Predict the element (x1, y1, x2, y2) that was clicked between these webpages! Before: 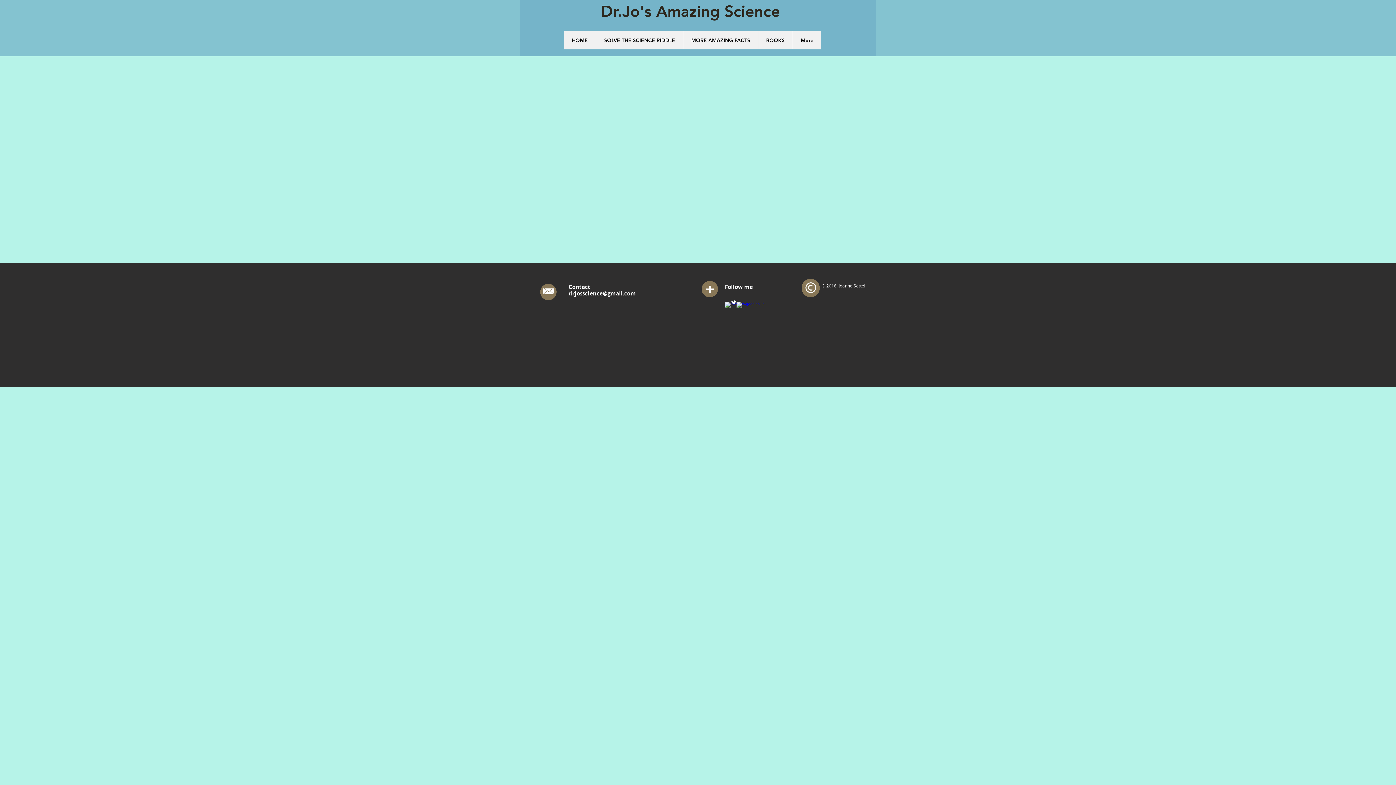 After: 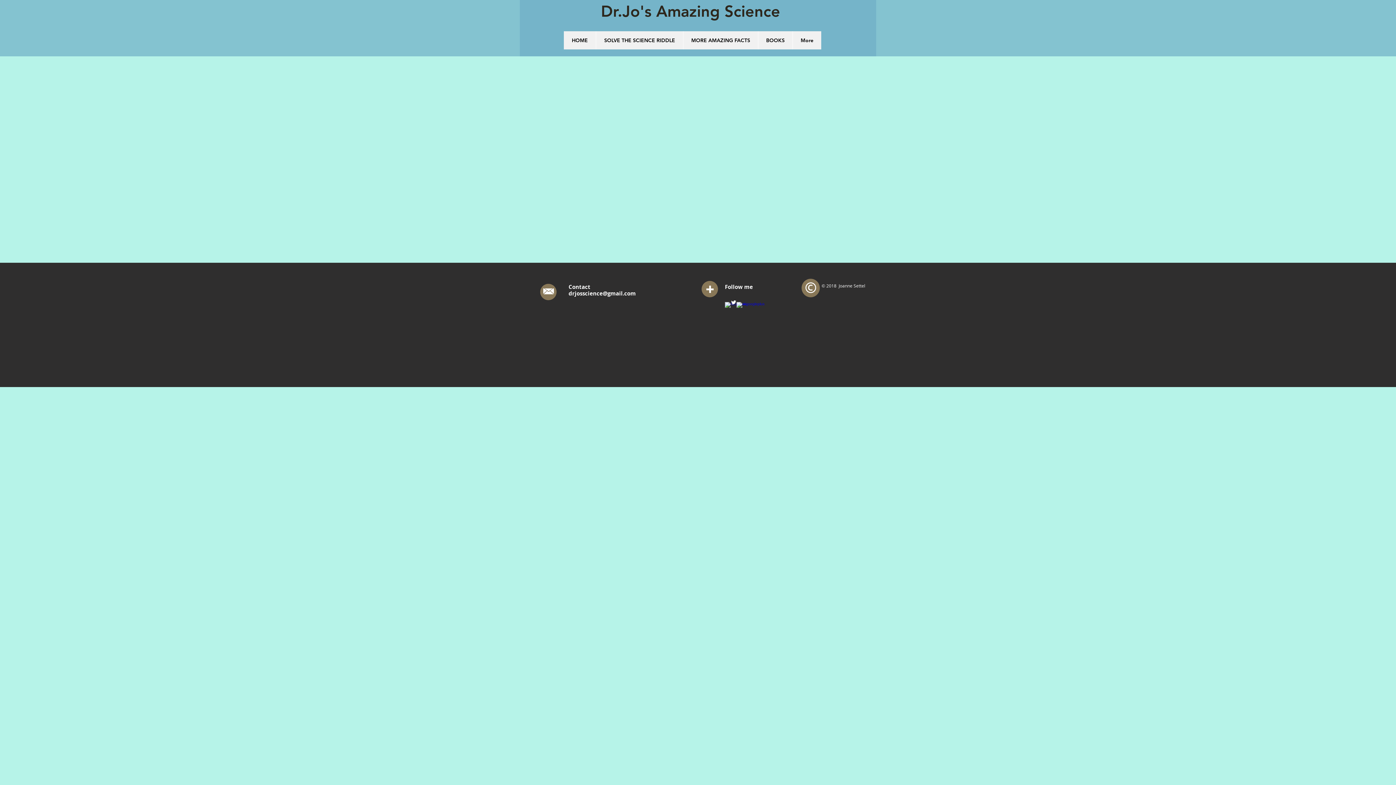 Action: label: Twitter Clean bbox: (730, 299, 736, 305)